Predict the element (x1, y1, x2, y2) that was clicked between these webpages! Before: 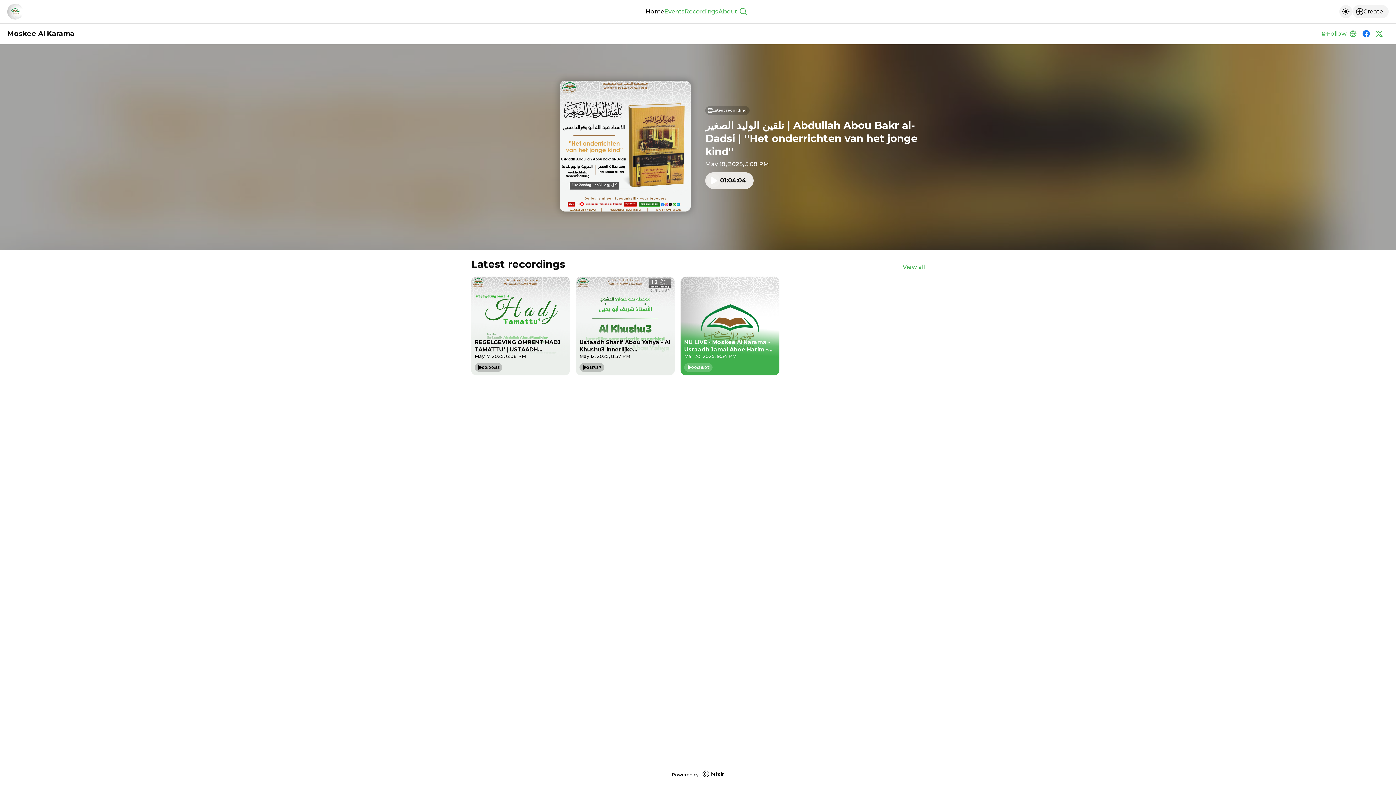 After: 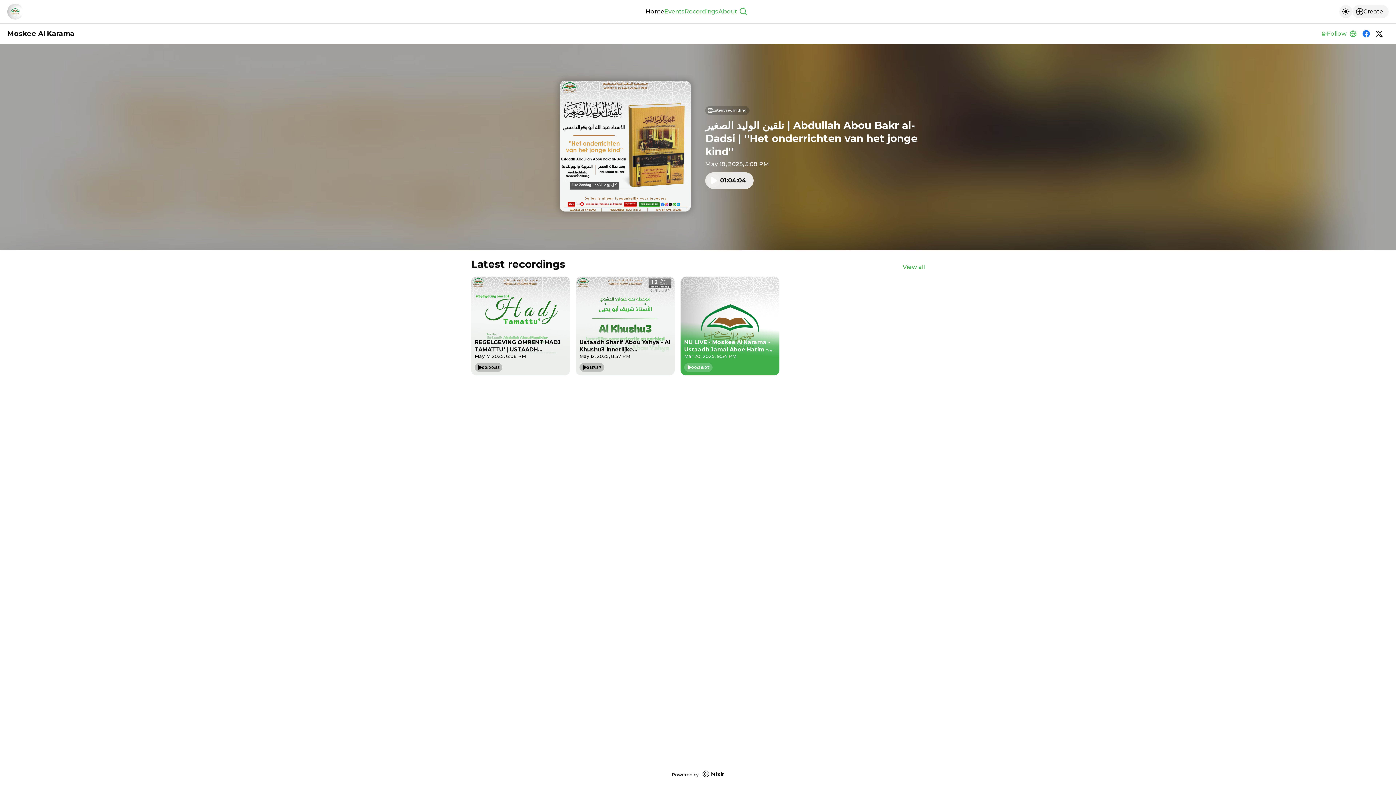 Action: bbox: (1373, 27, 1386, 40) label: https://twitter.com/Moskeealkarama